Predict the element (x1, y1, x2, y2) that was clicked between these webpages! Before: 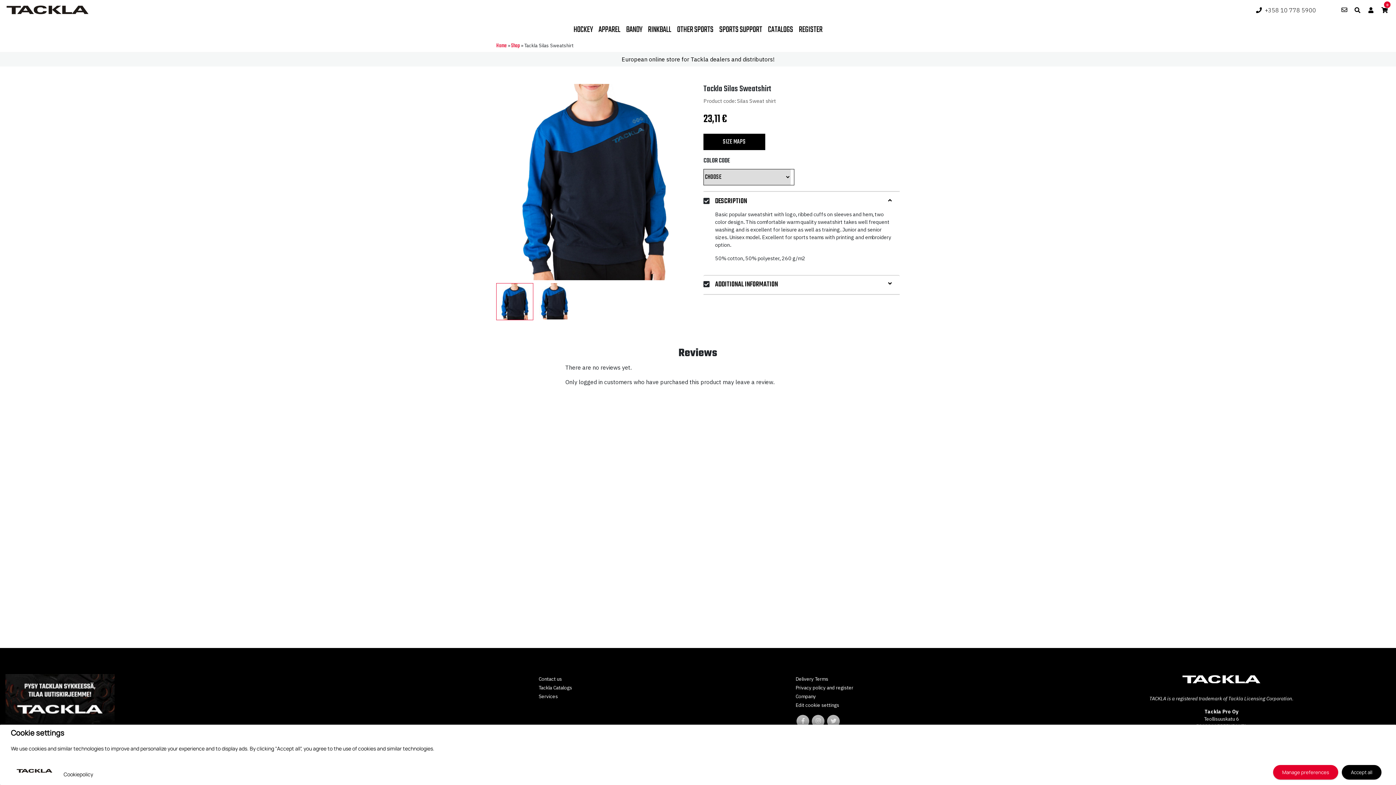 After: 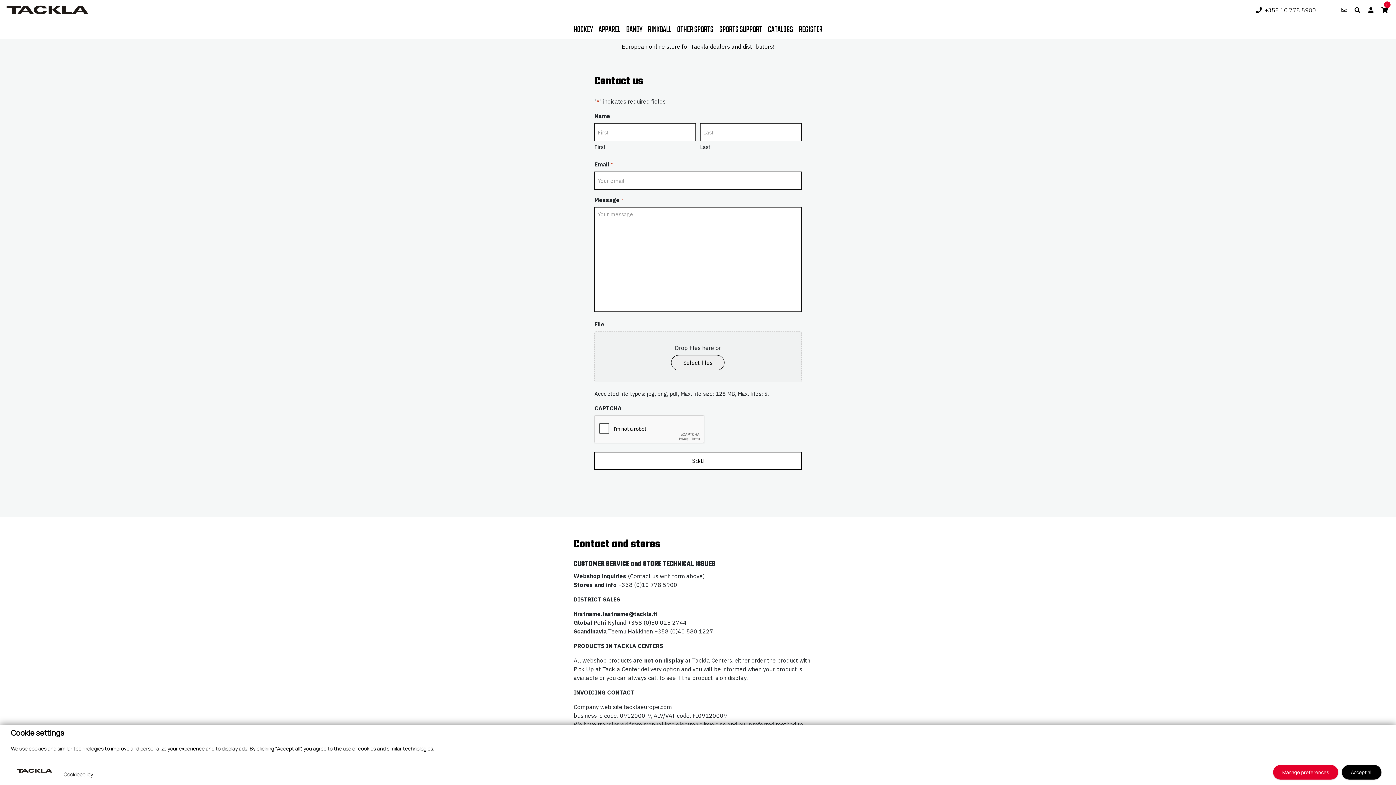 Action: bbox: (538, 676, 562, 682) label: Contact us